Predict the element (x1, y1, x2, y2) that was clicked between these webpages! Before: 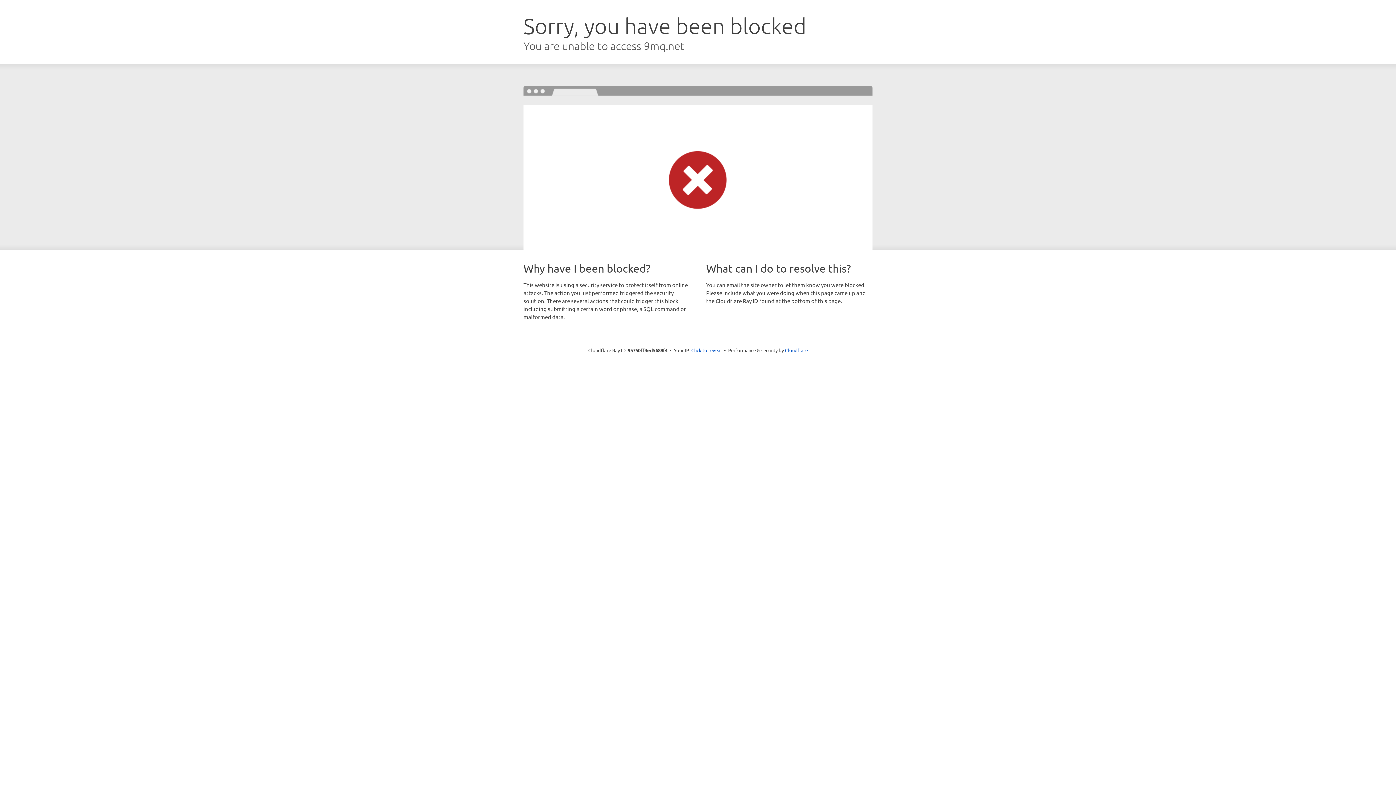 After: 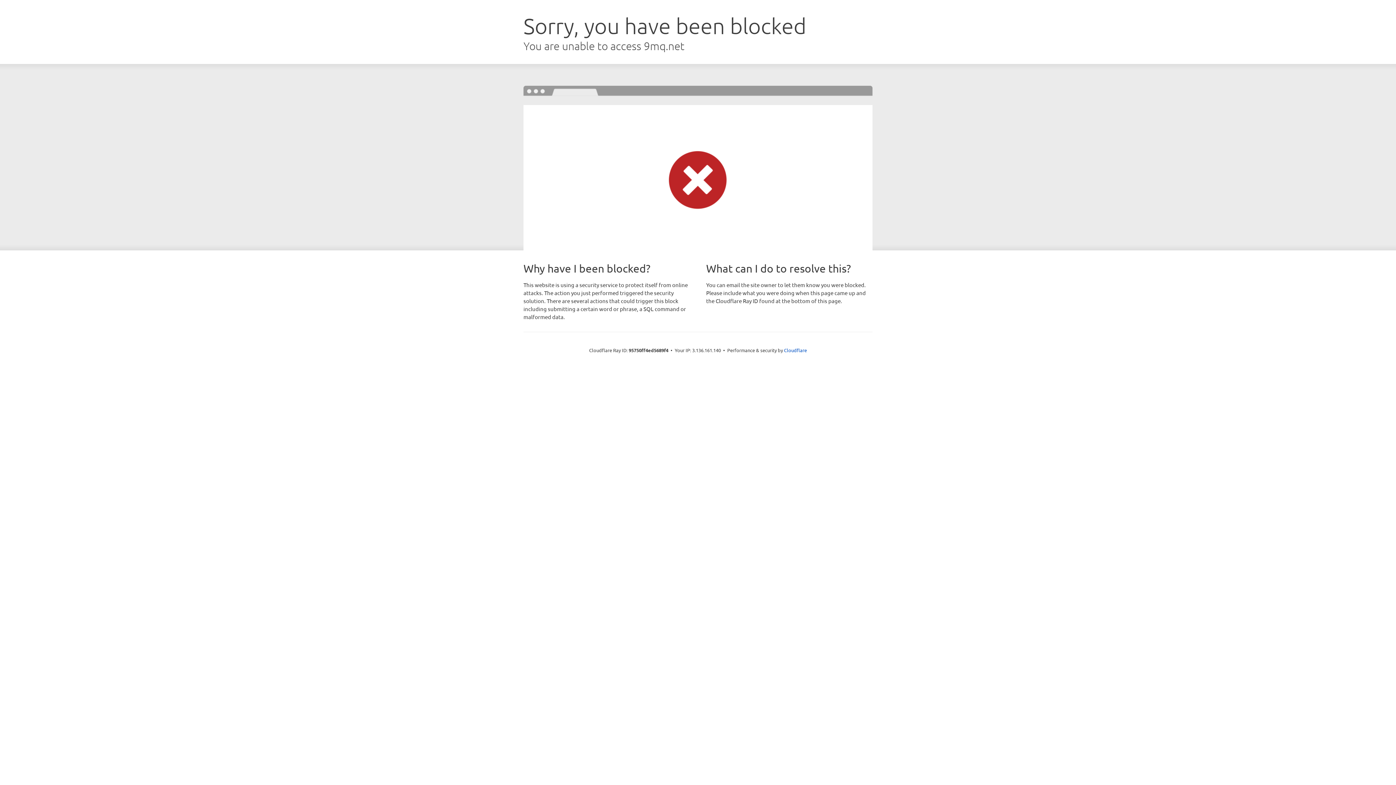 Action: label: Click to reveal bbox: (691, 346, 722, 353)